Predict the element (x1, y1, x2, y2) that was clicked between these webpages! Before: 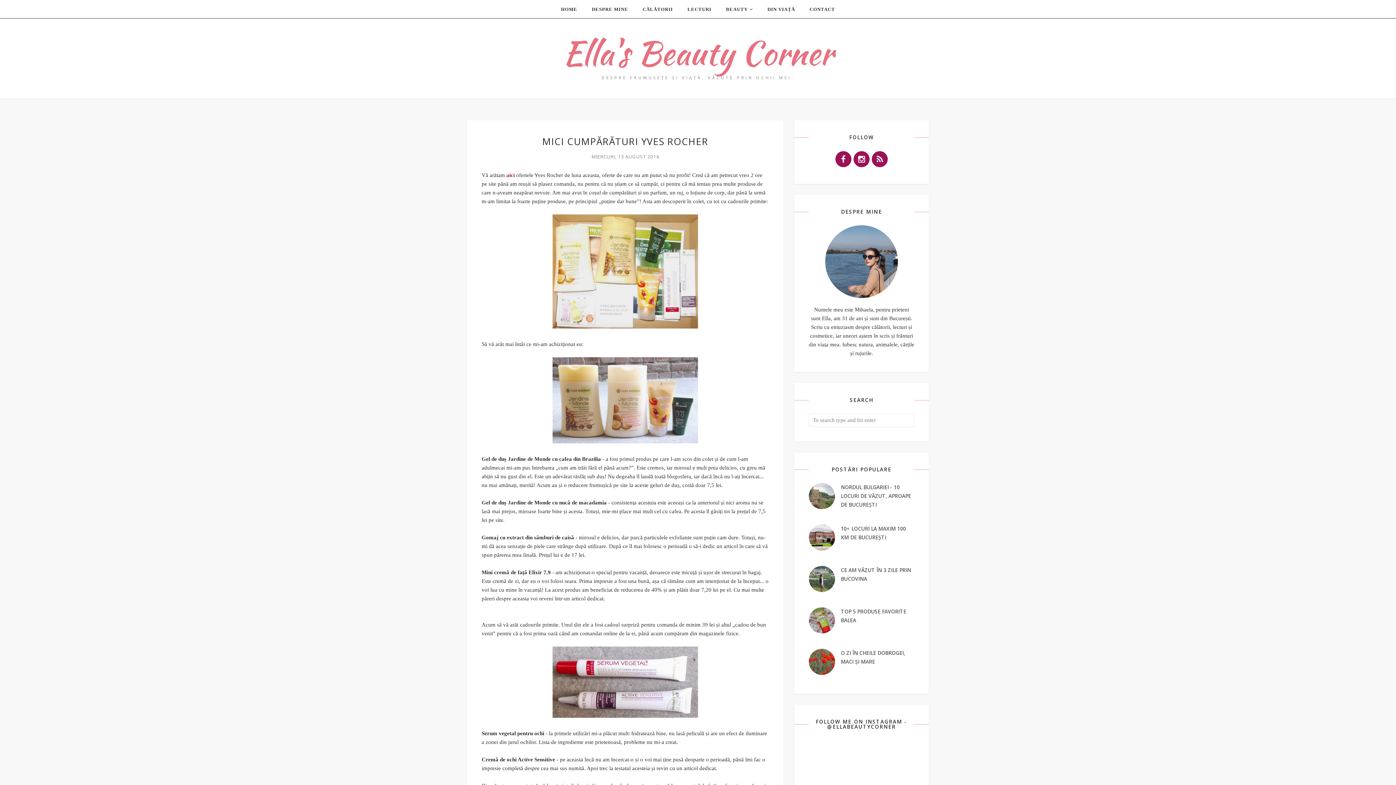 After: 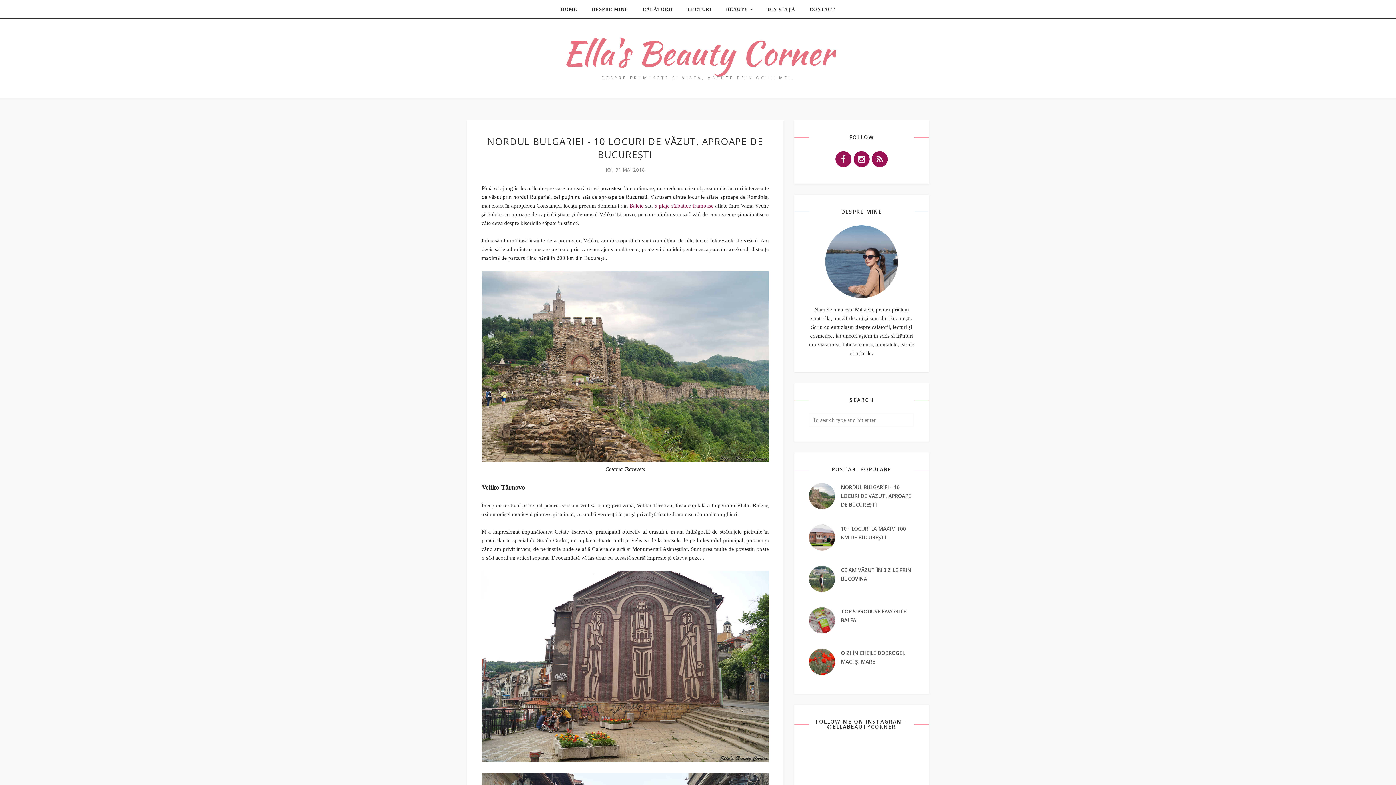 Action: label: NORDUL BULGARIEI - 10 LOCURI DE VĂZUT, APROAPE DE BUCUREȘTI bbox: (841, 484, 911, 508)